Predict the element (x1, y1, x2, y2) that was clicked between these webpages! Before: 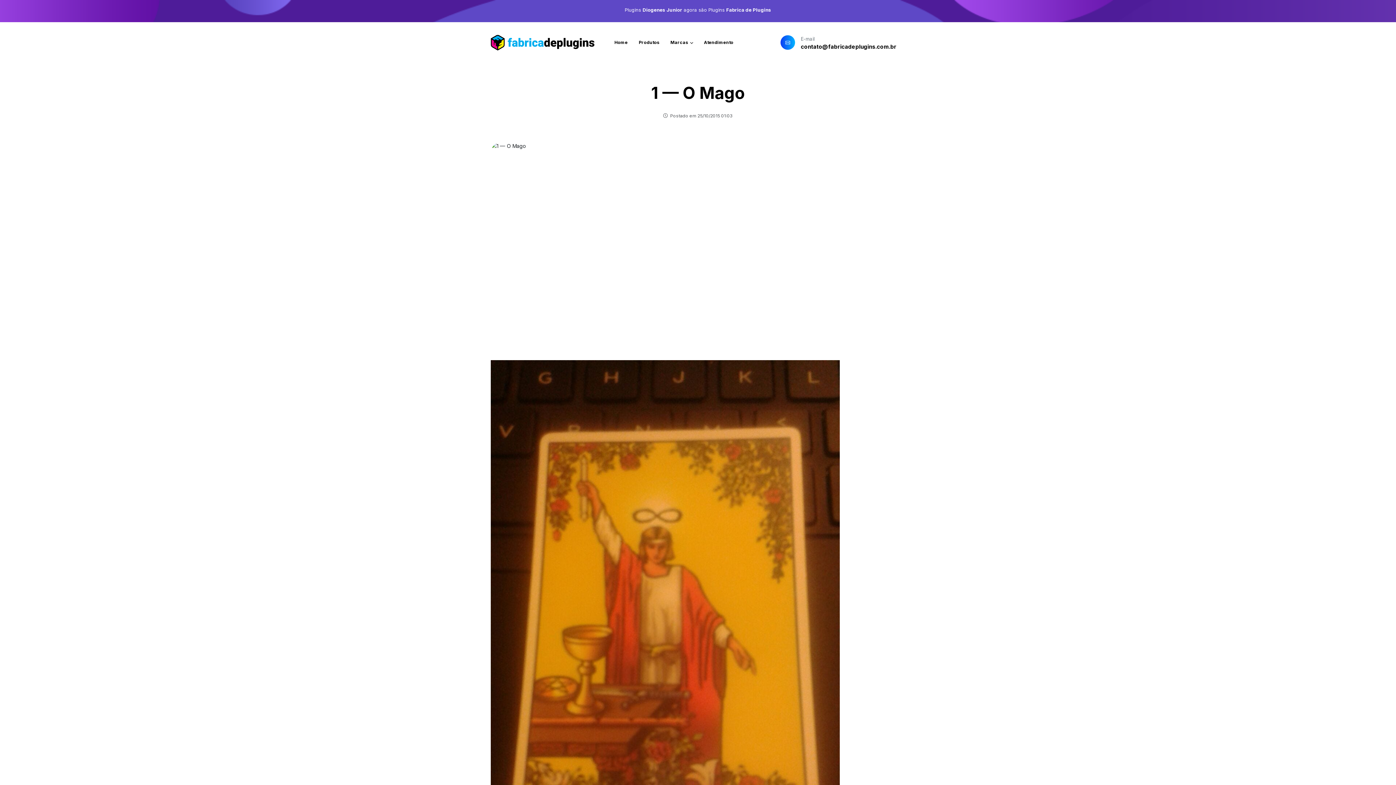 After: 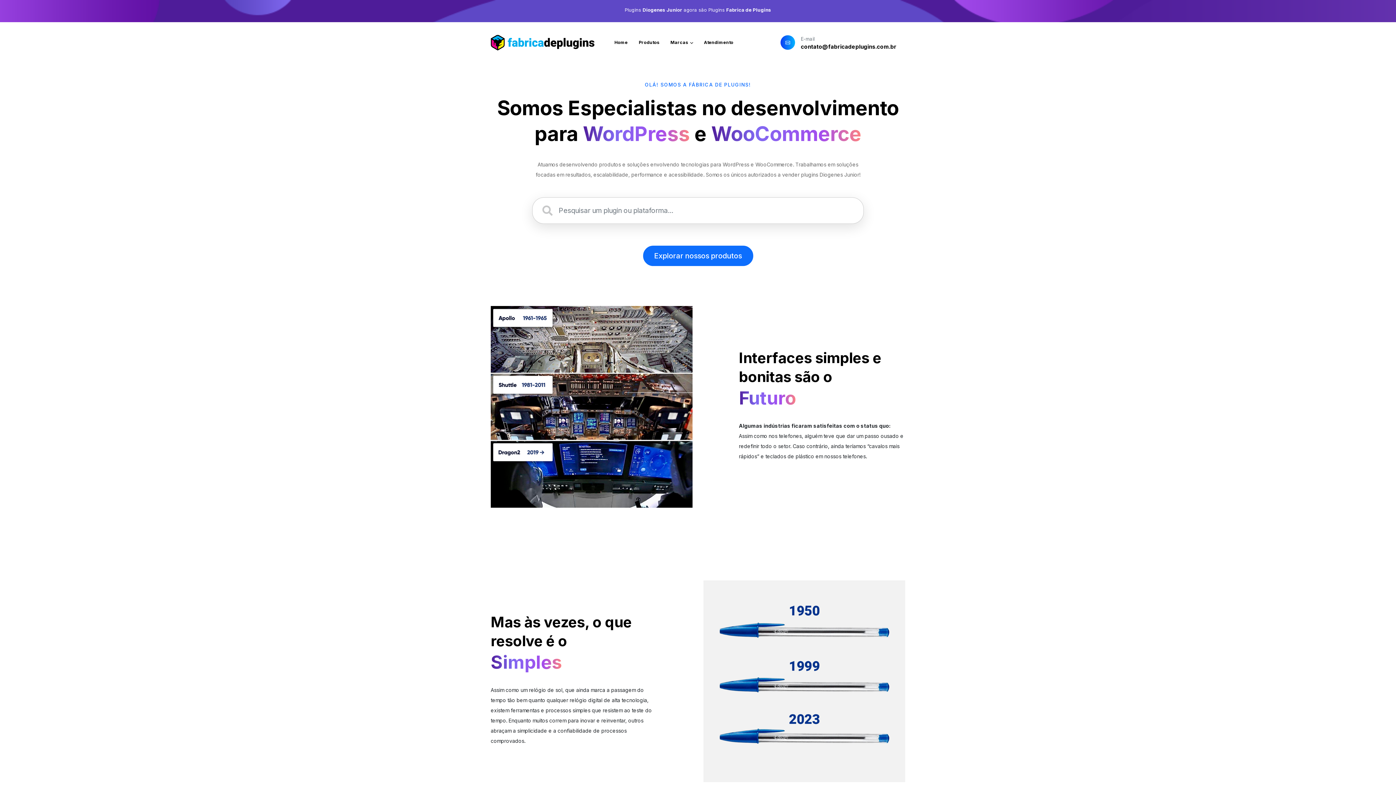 Action: bbox: (490, 33, 594, 52)